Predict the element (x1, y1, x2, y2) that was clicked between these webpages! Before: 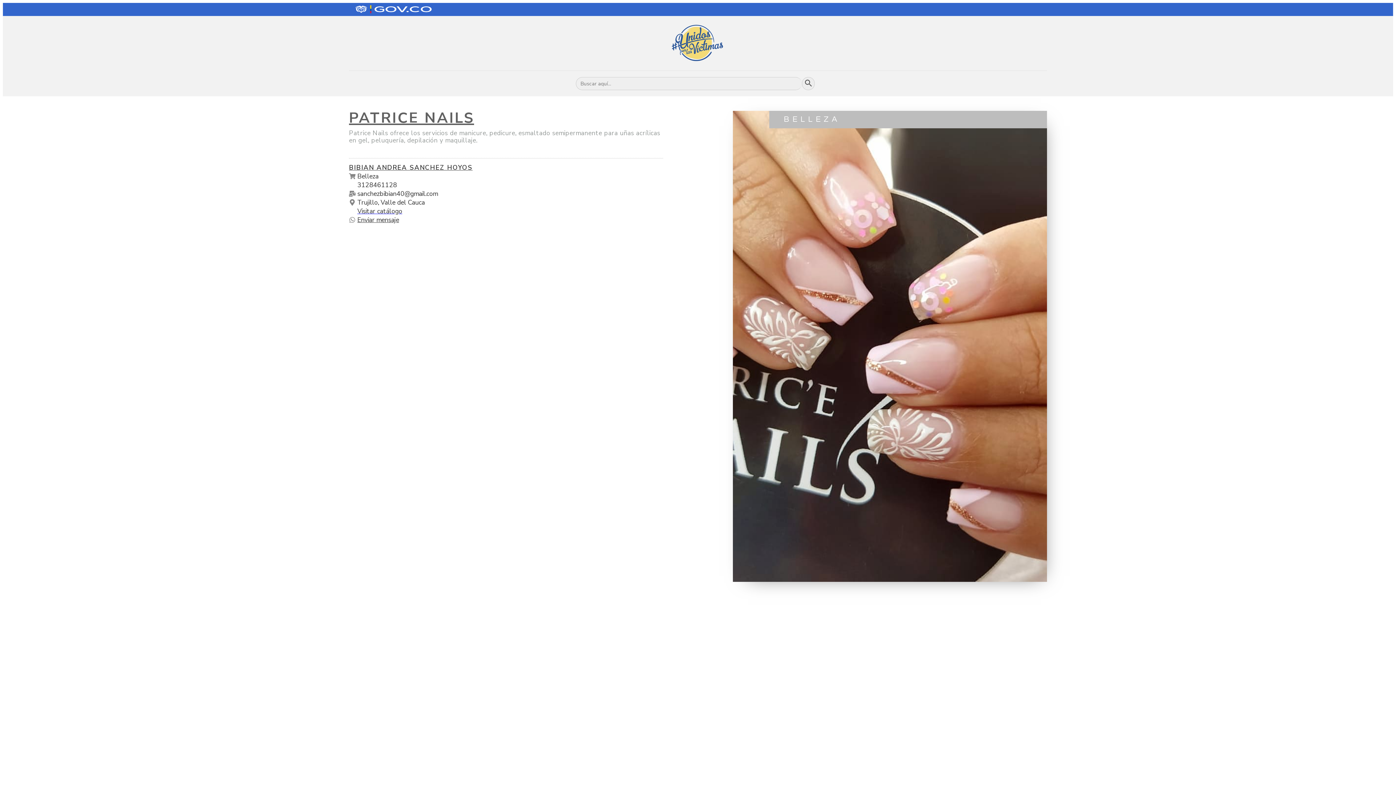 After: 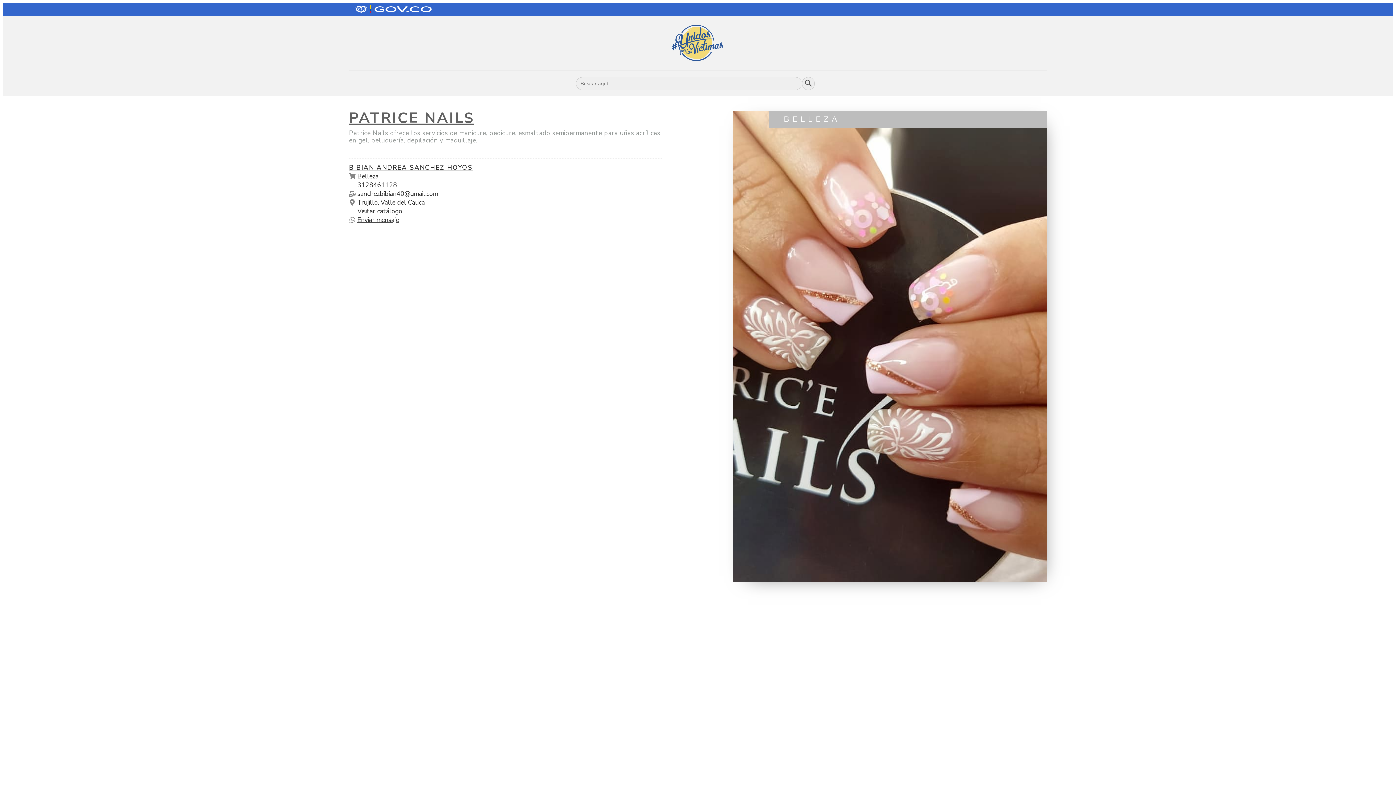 Action: bbox: (349, 4, 439, 14)